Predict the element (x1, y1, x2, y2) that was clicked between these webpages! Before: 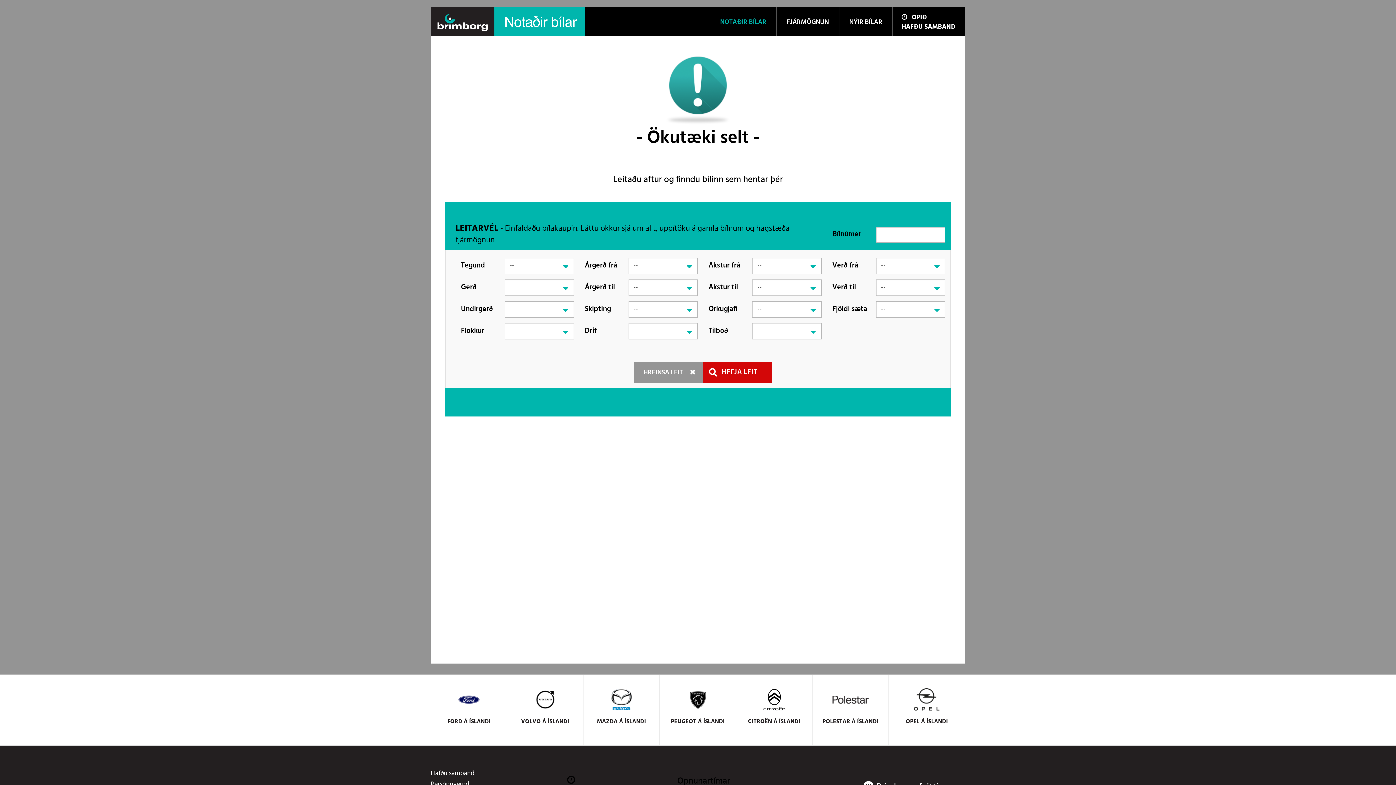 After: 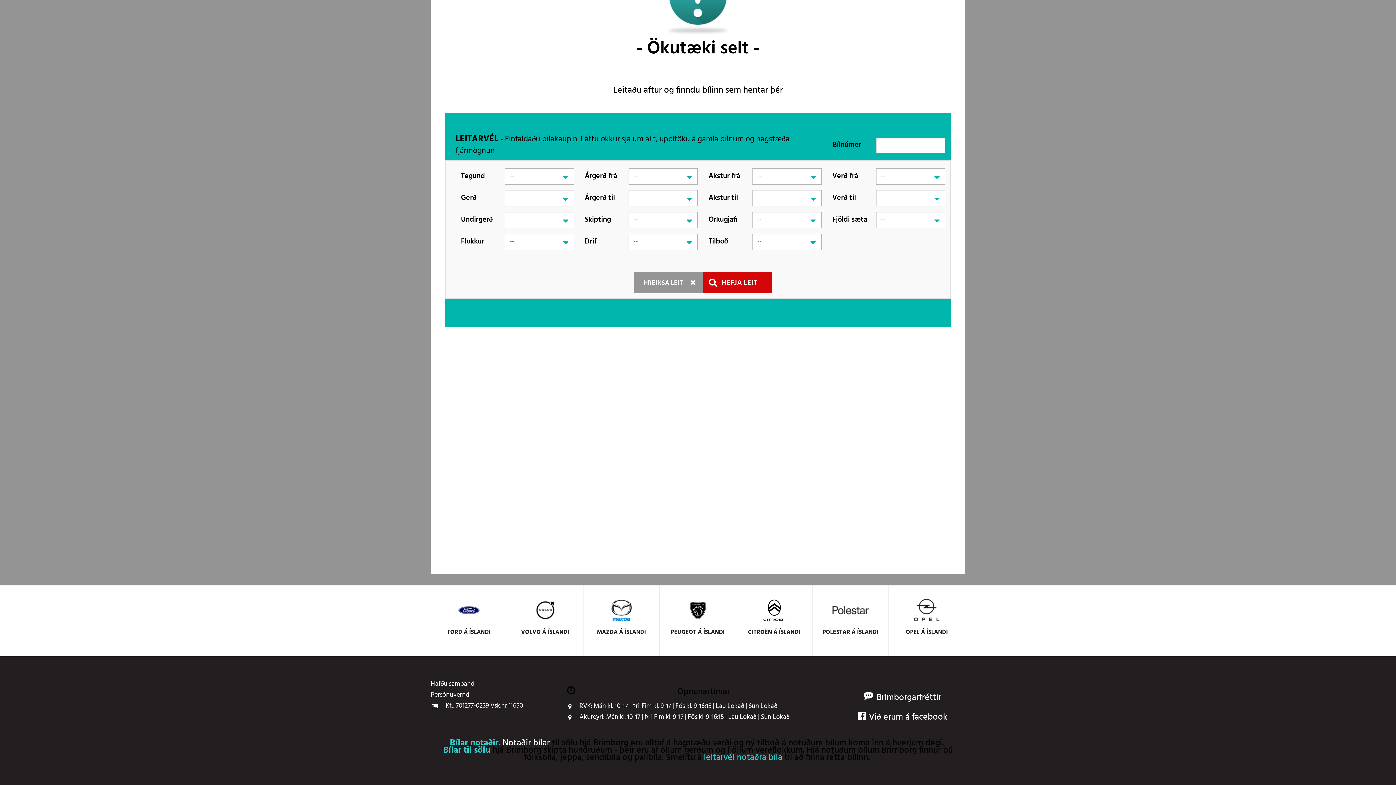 Action: bbox: (900, 11, 928, 24) label:  OPIÐ